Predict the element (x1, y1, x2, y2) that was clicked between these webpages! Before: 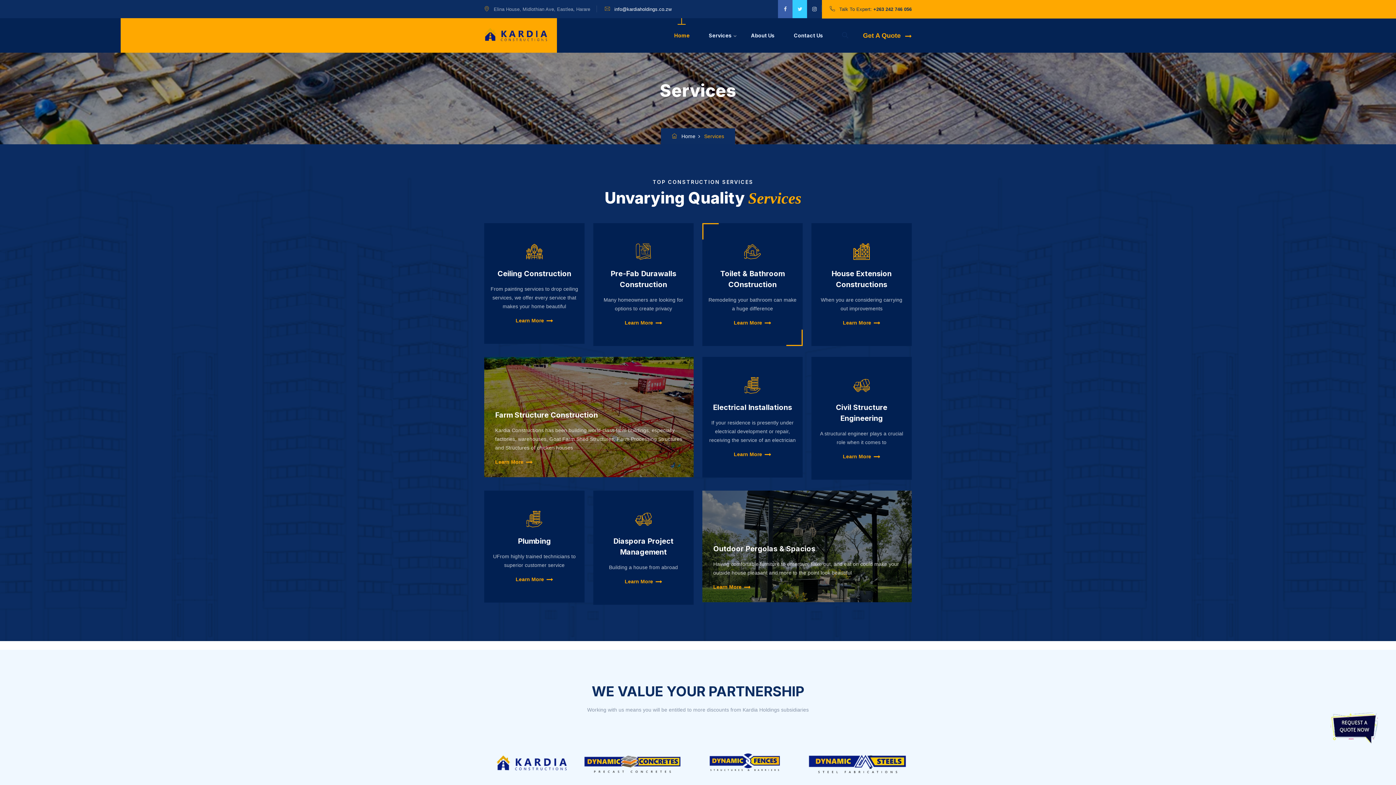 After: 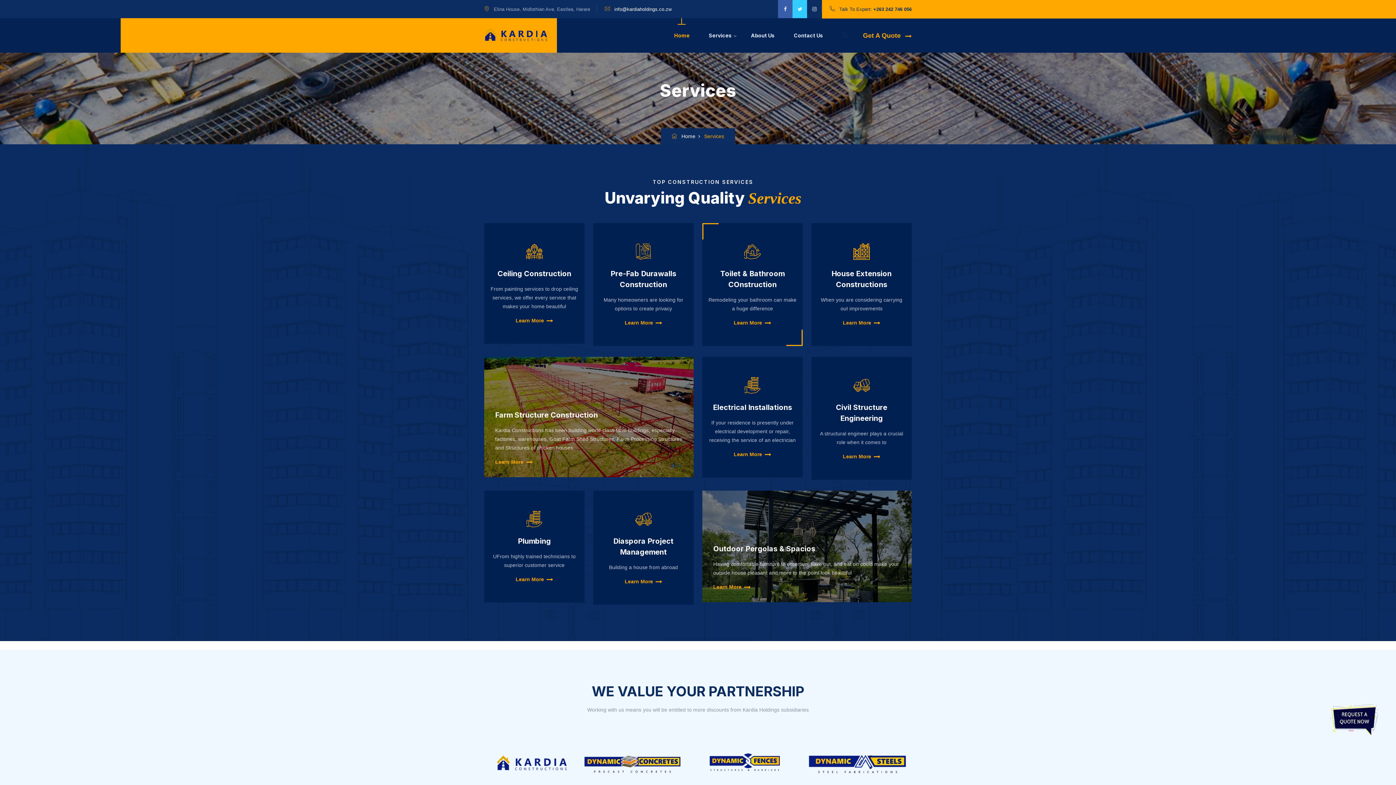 Action: bbox: (873, 6, 912, 12) label: +263 242 746 056